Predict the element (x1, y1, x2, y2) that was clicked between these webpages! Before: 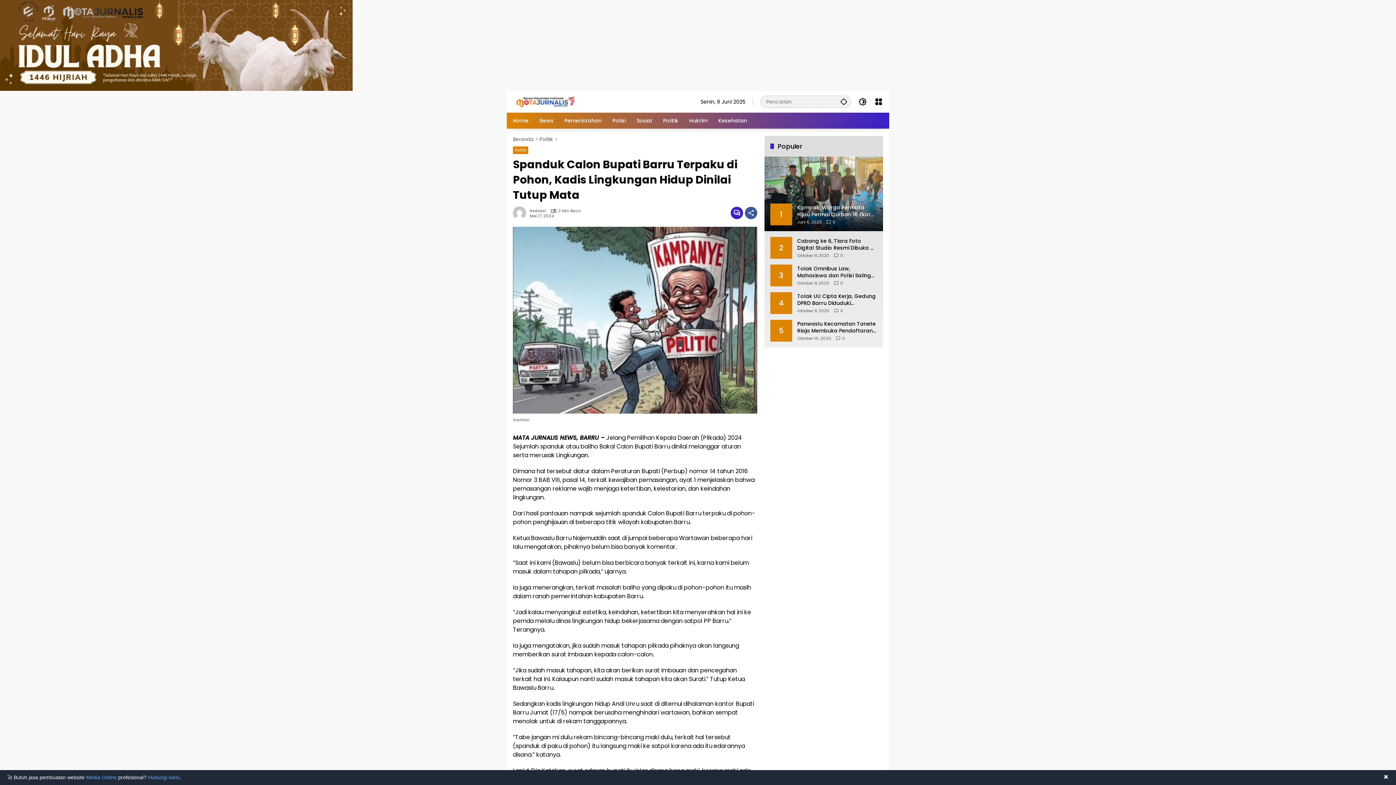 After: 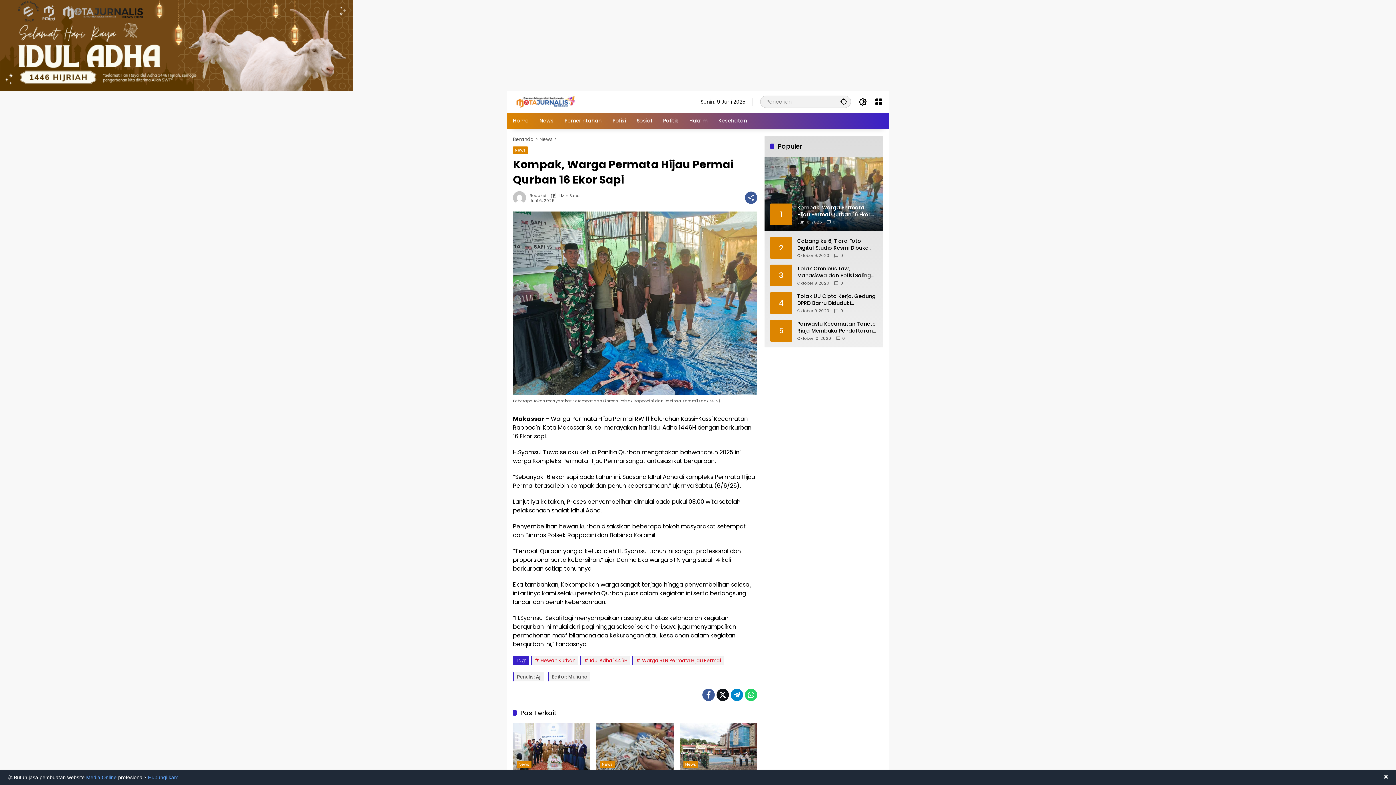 Action: label: 1
Kompak, Warga Permata Hijau Permai Qurban 16 Ekor Sapi
Juni 6, 2025
0 bbox: (764, 156, 883, 231)